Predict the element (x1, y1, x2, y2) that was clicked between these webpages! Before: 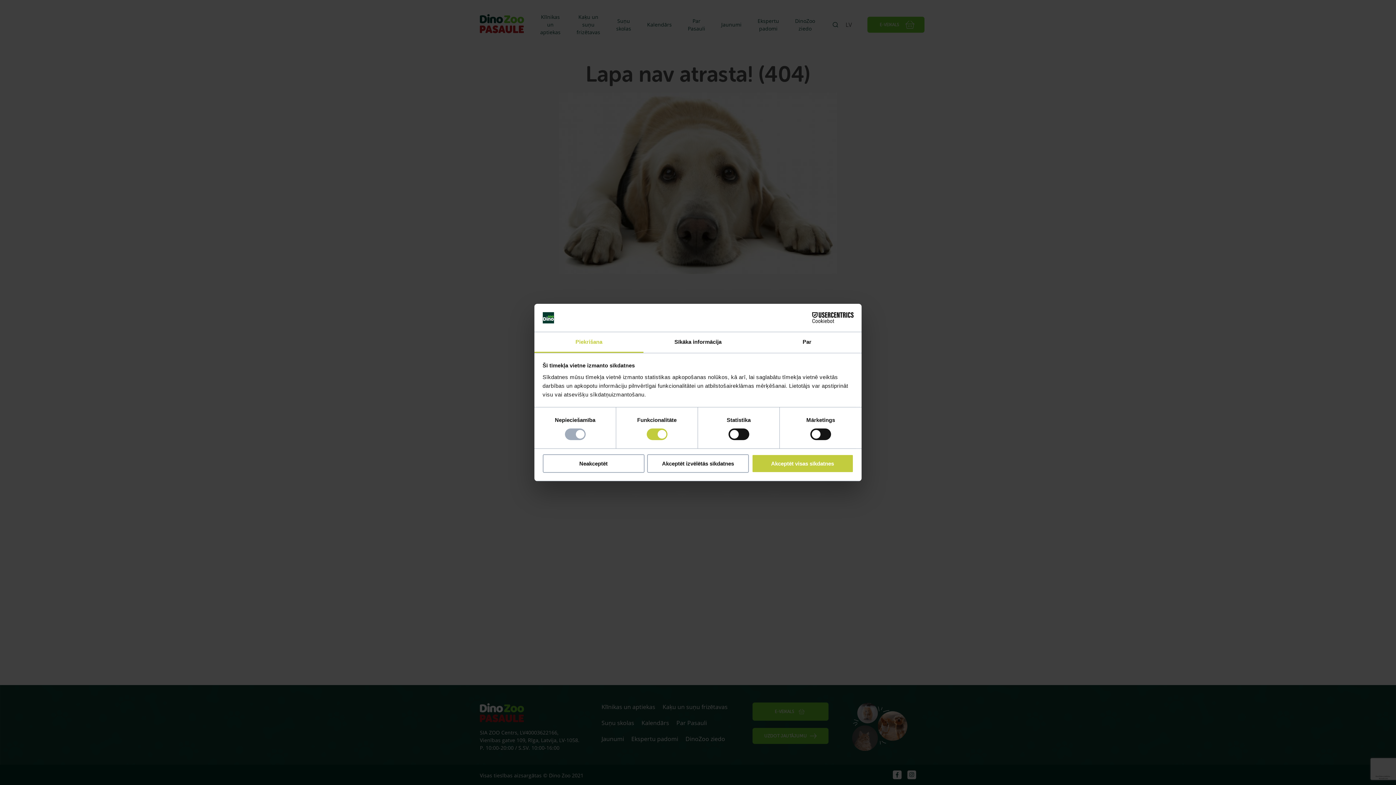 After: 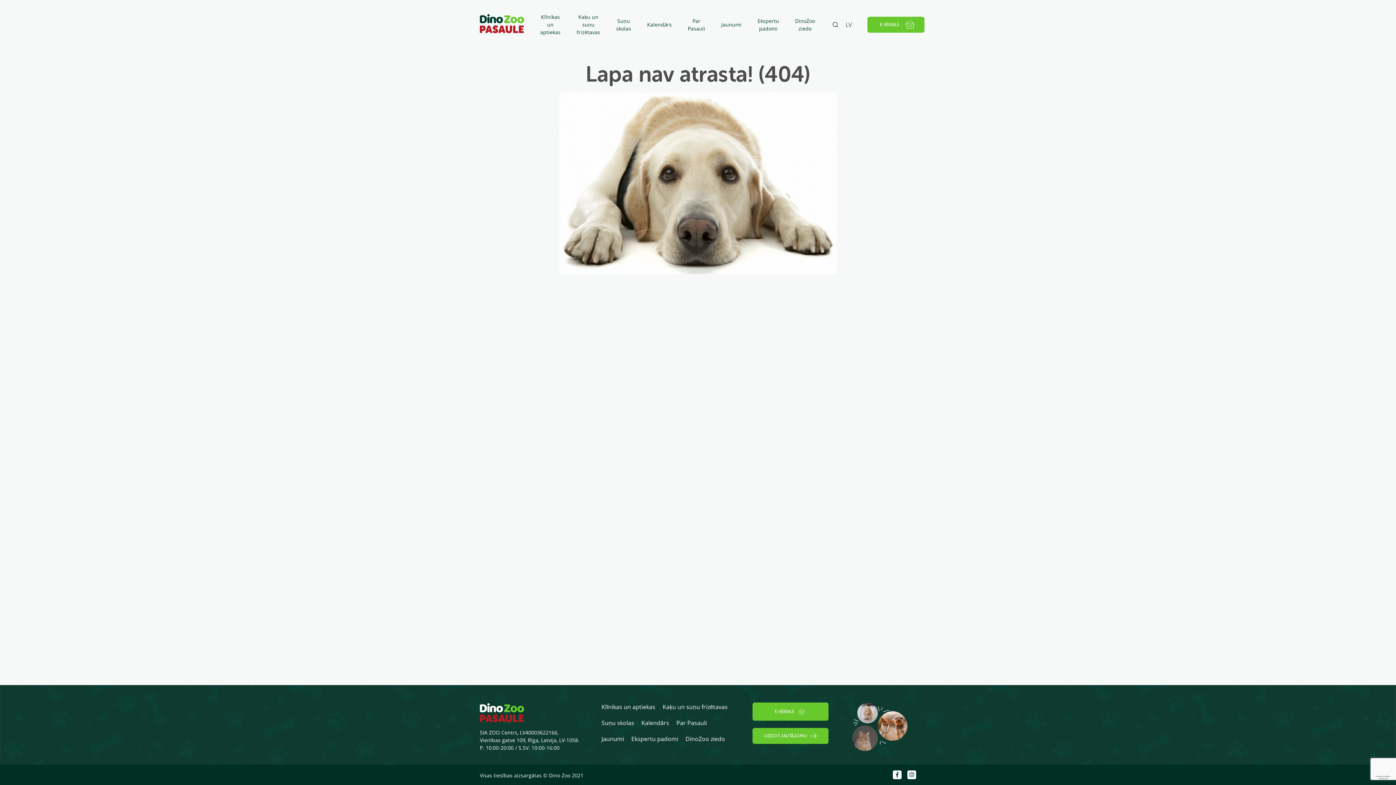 Action: label: Neakceptēt bbox: (542, 454, 644, 472)